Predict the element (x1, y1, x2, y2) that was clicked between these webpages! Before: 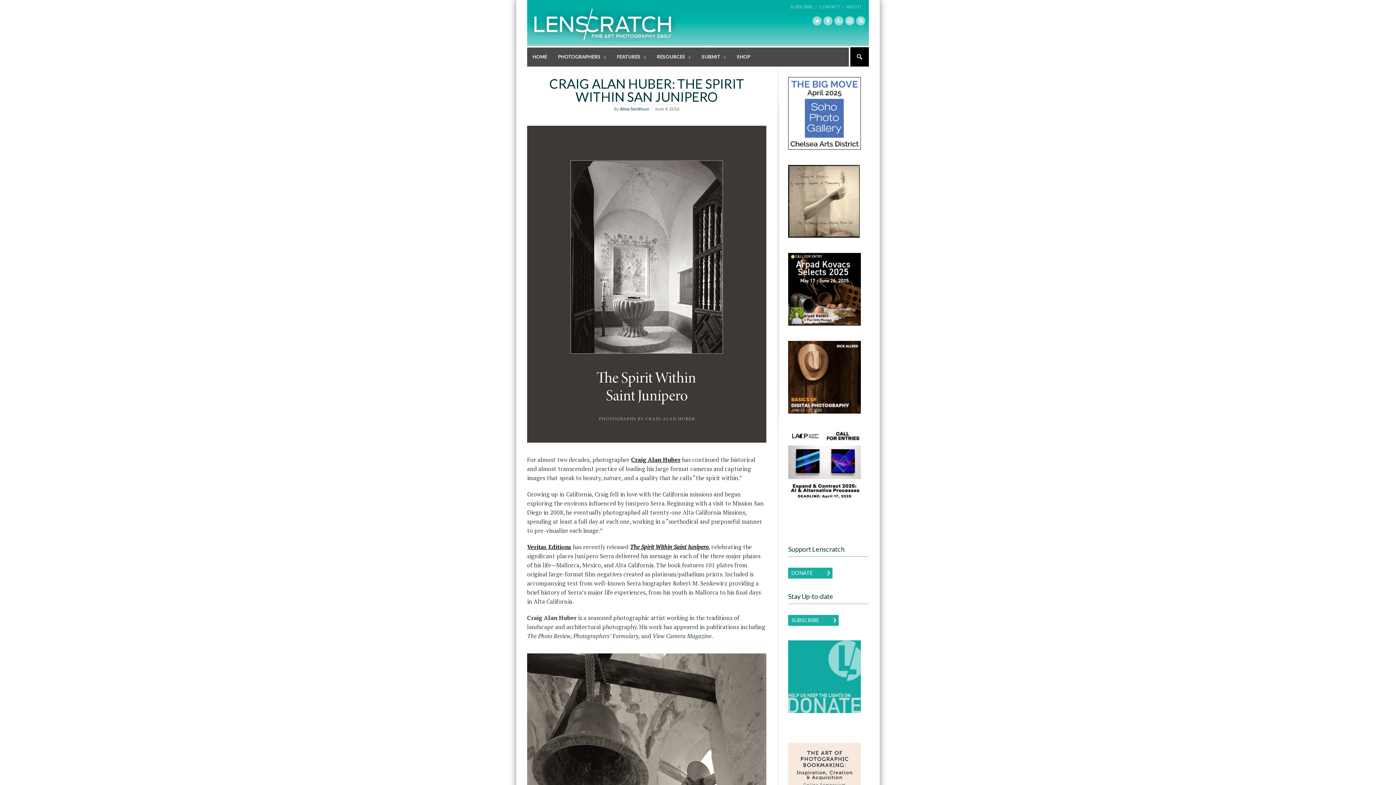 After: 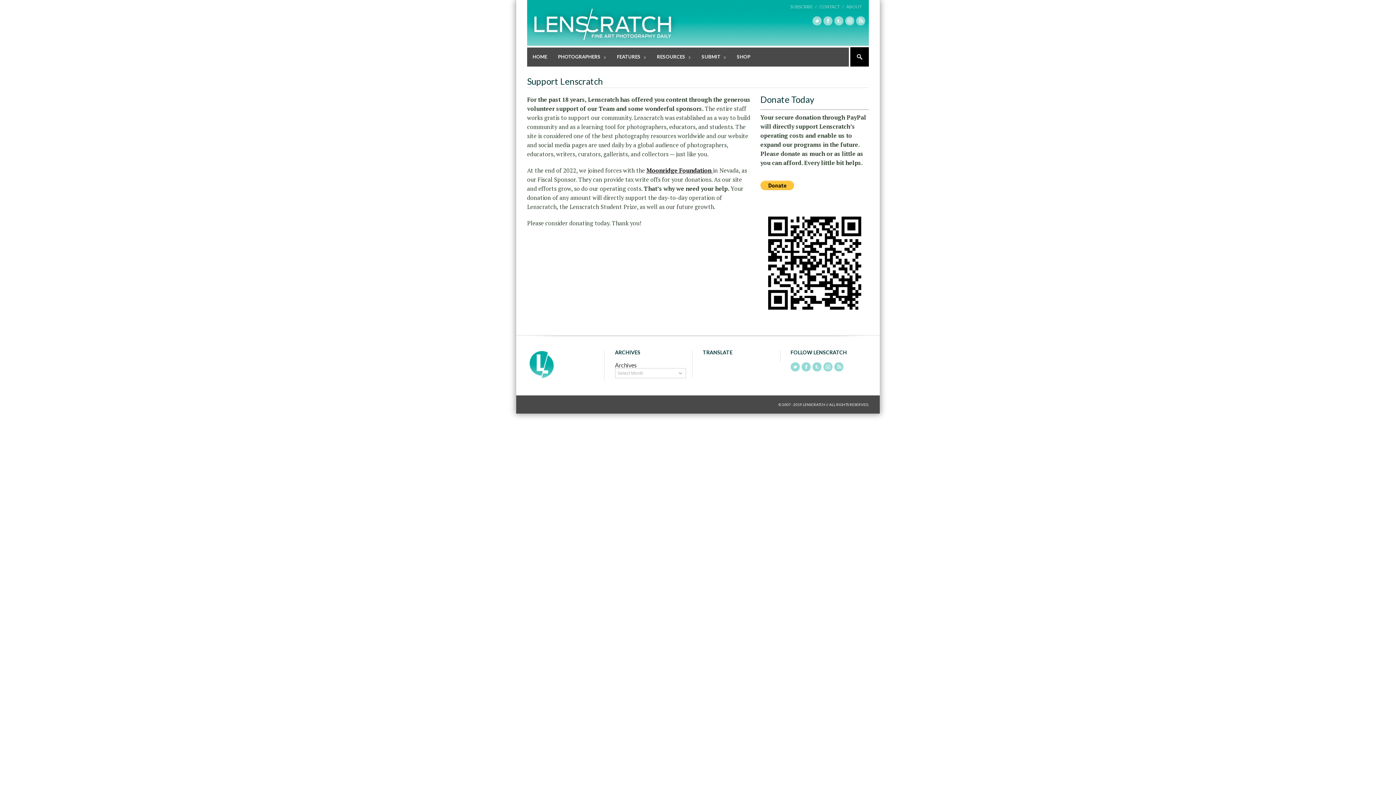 Action: bbox: (788, 707, 861, 714)